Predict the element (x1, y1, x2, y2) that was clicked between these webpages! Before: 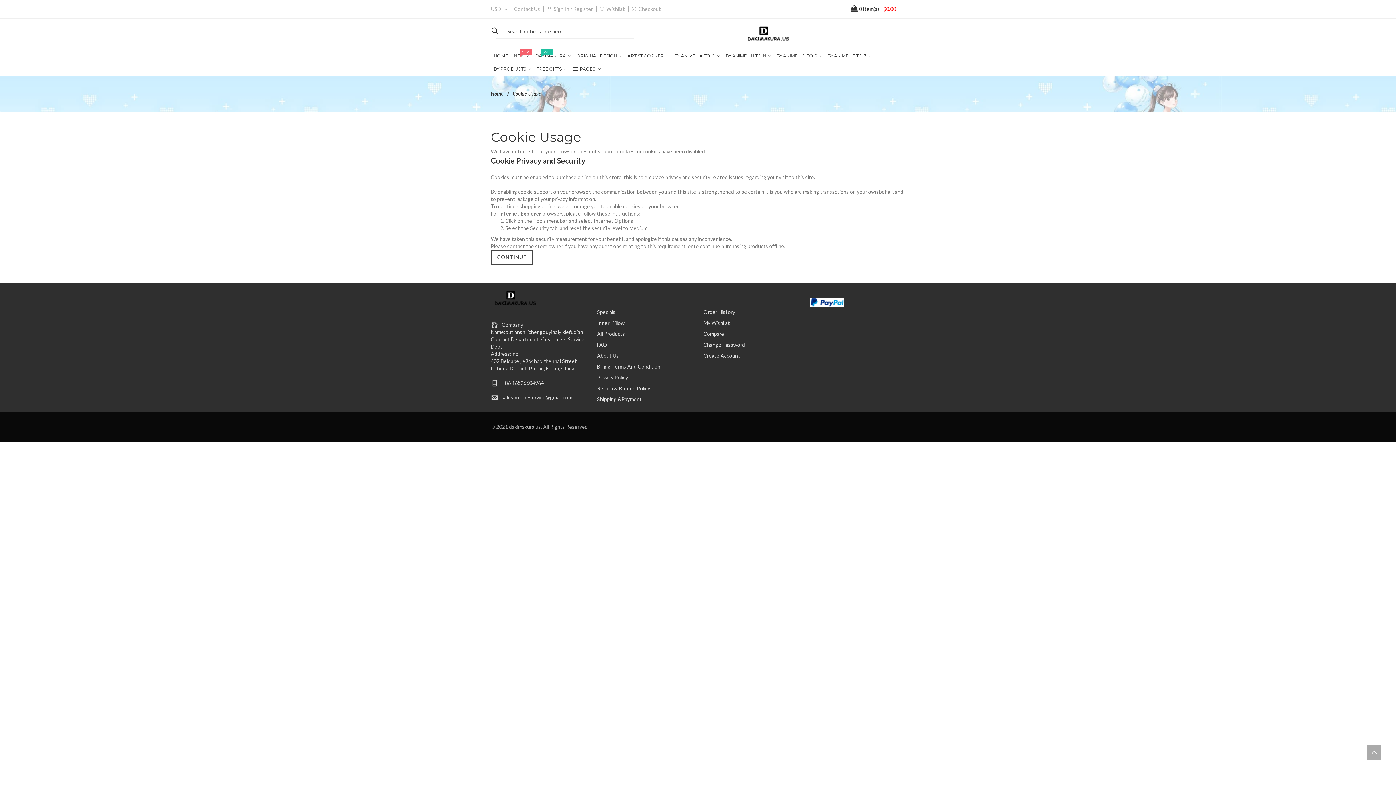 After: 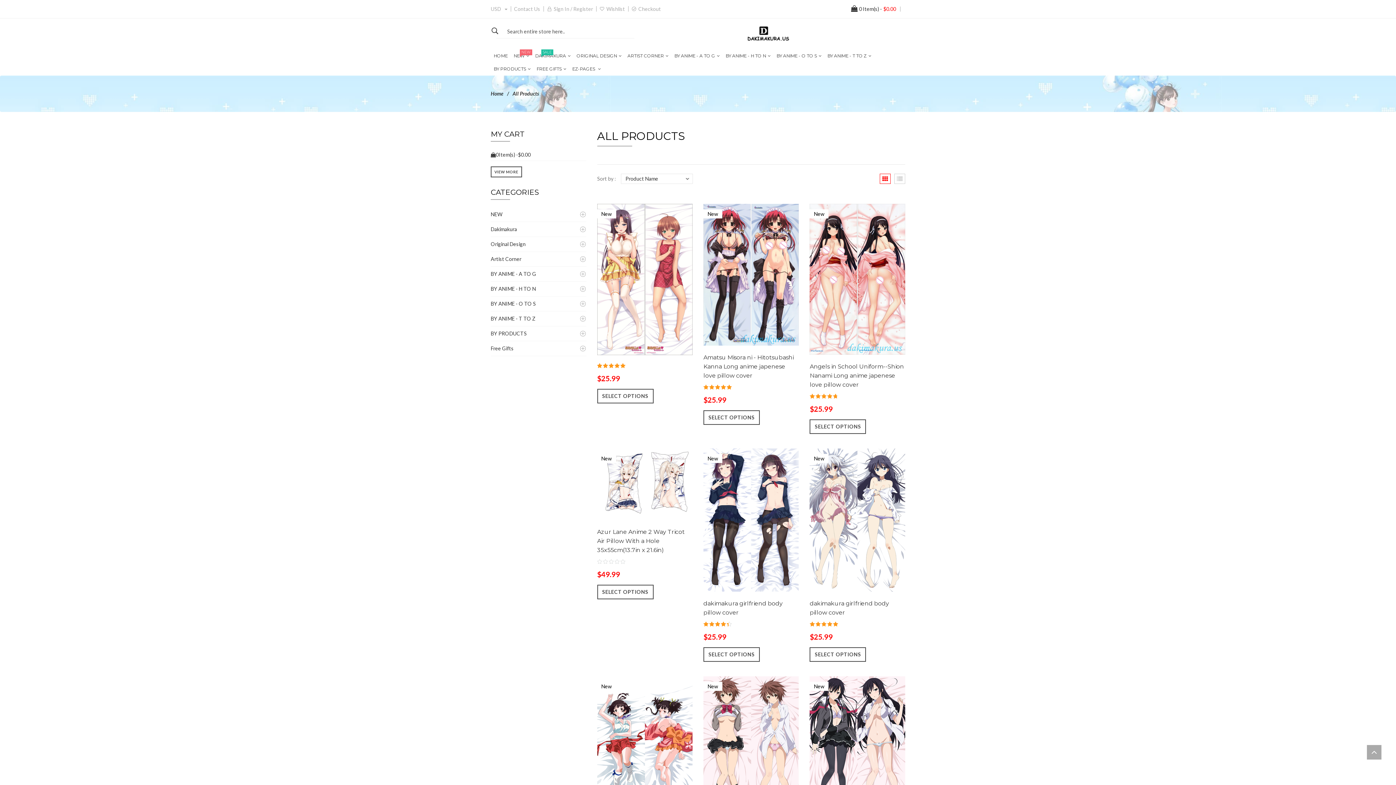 Action: bbox: (597, 330, 625, 337) label: All Products